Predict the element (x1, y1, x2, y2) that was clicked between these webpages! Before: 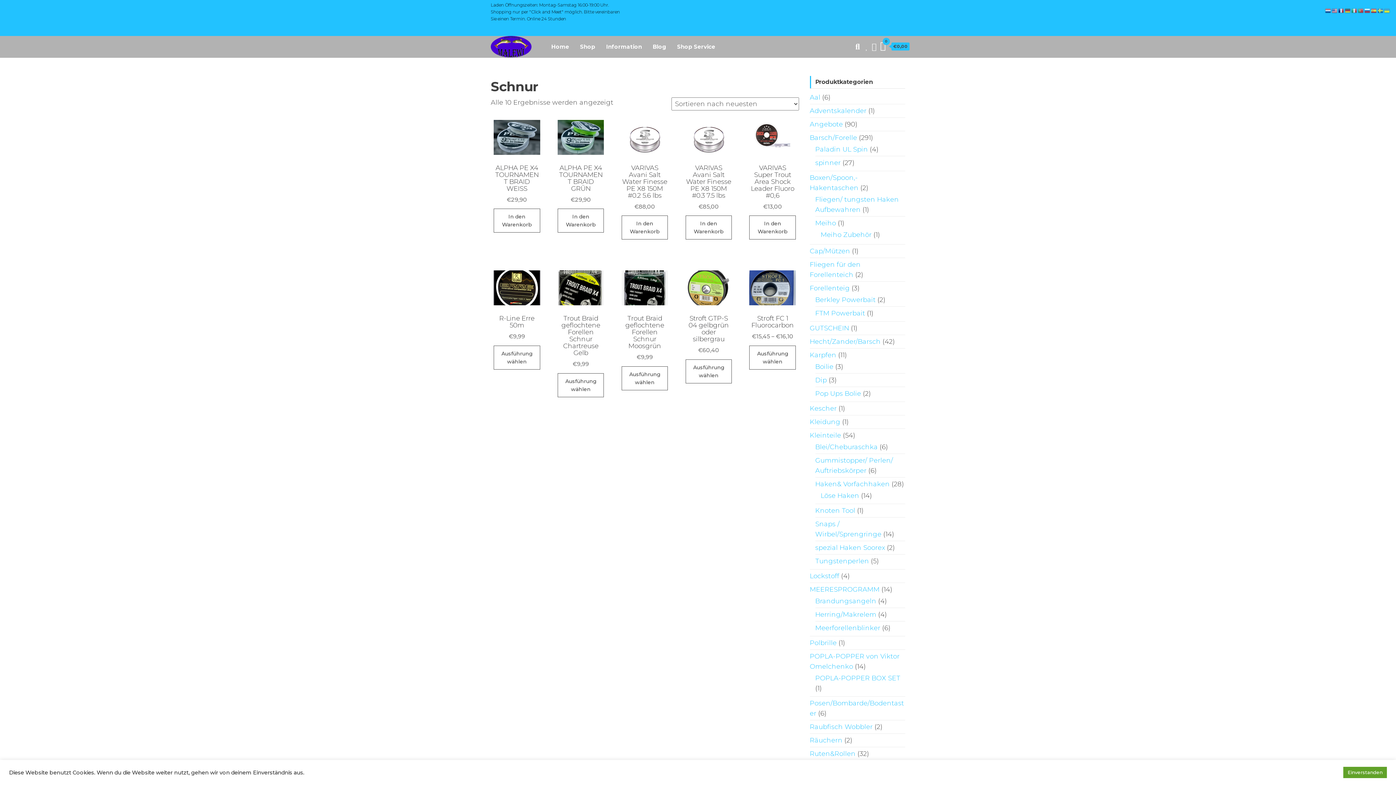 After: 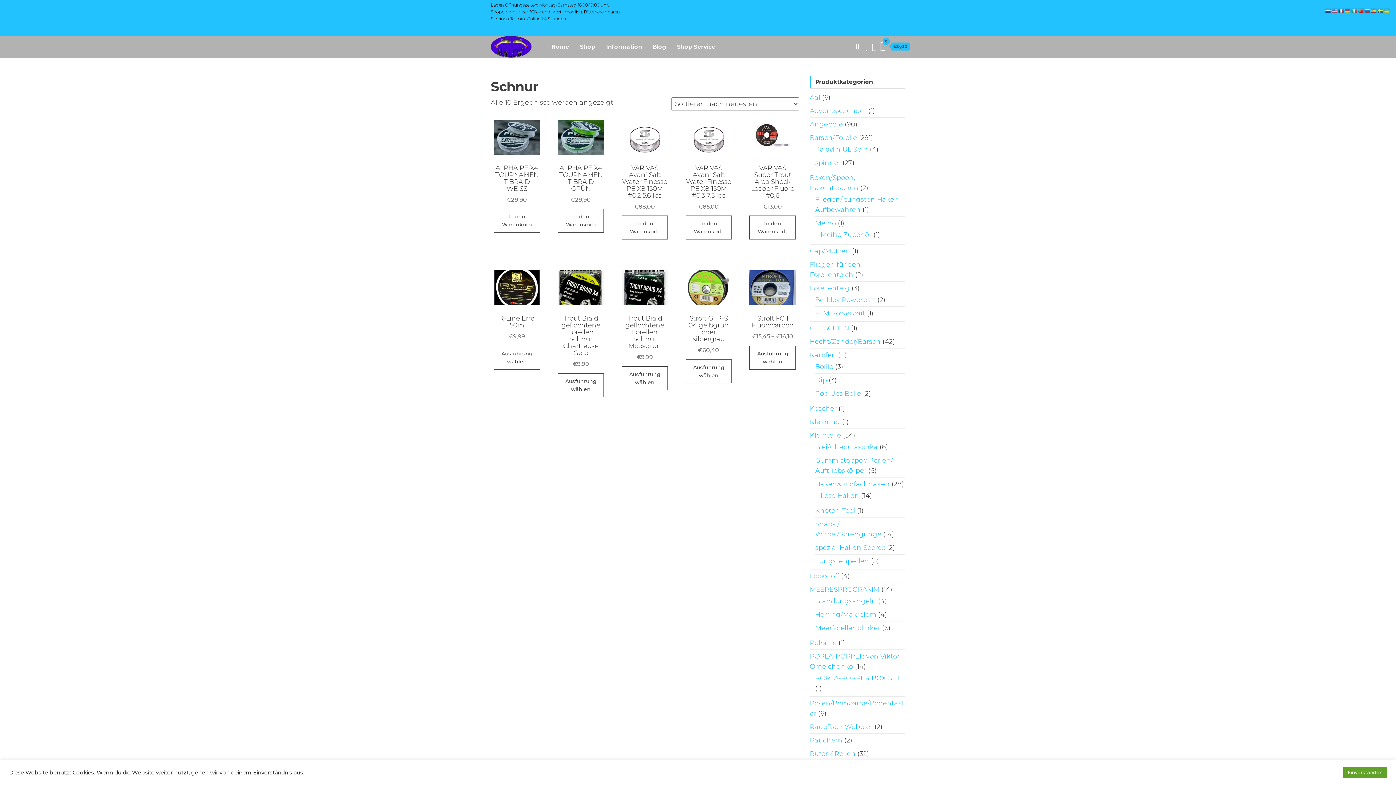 Action: bbox: (1358, 6, 1364, 14)